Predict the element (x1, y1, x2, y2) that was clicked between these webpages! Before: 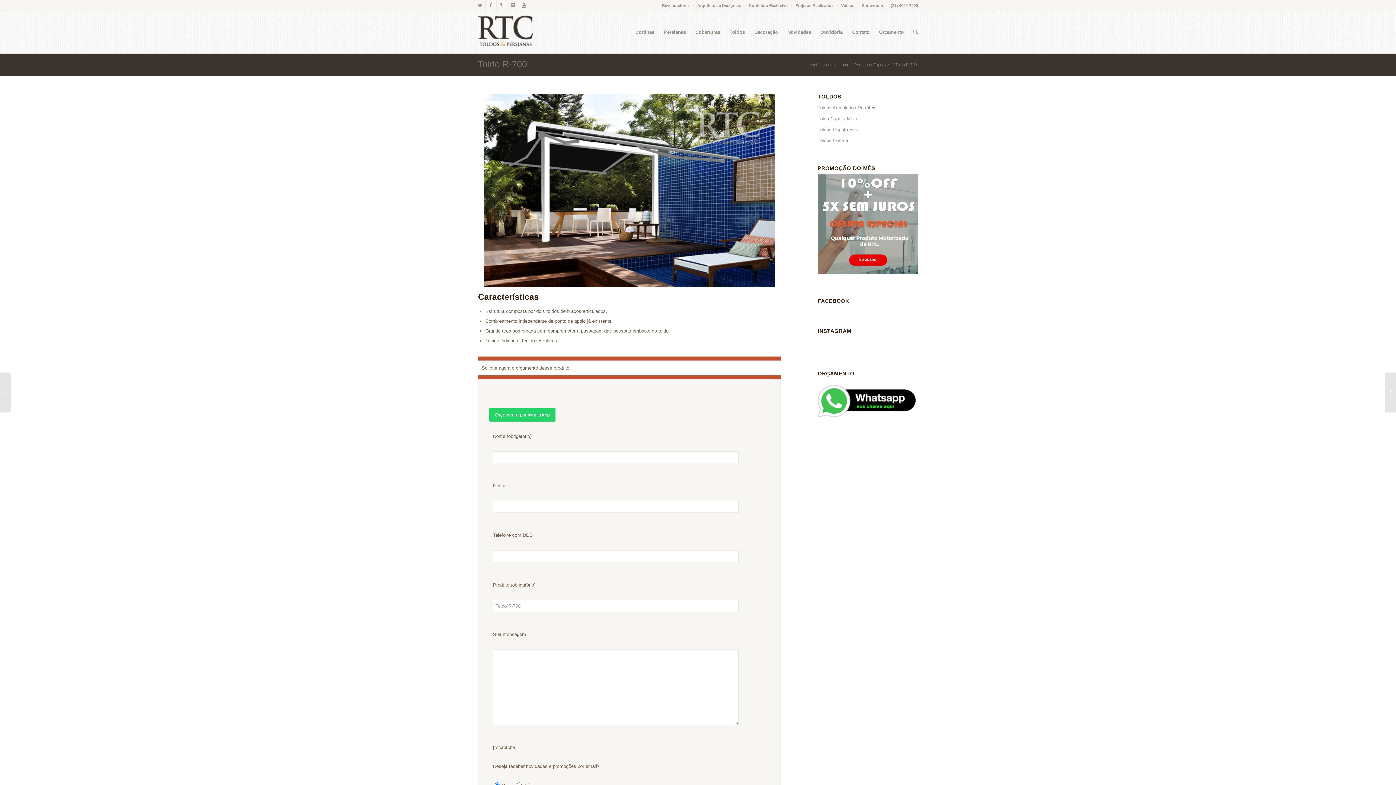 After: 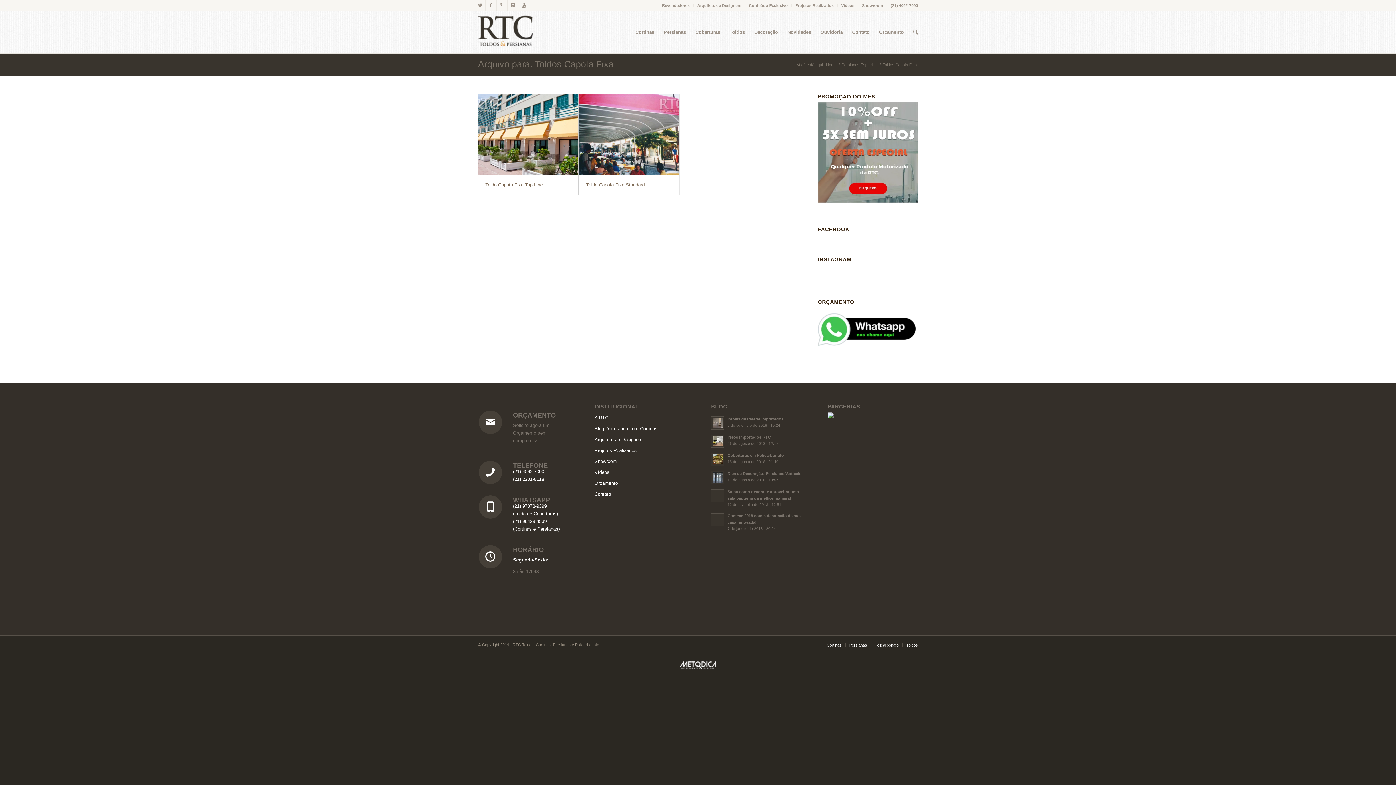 Action: label: Toldos Capota Fixa bbox: (817, 124, 918, 135)